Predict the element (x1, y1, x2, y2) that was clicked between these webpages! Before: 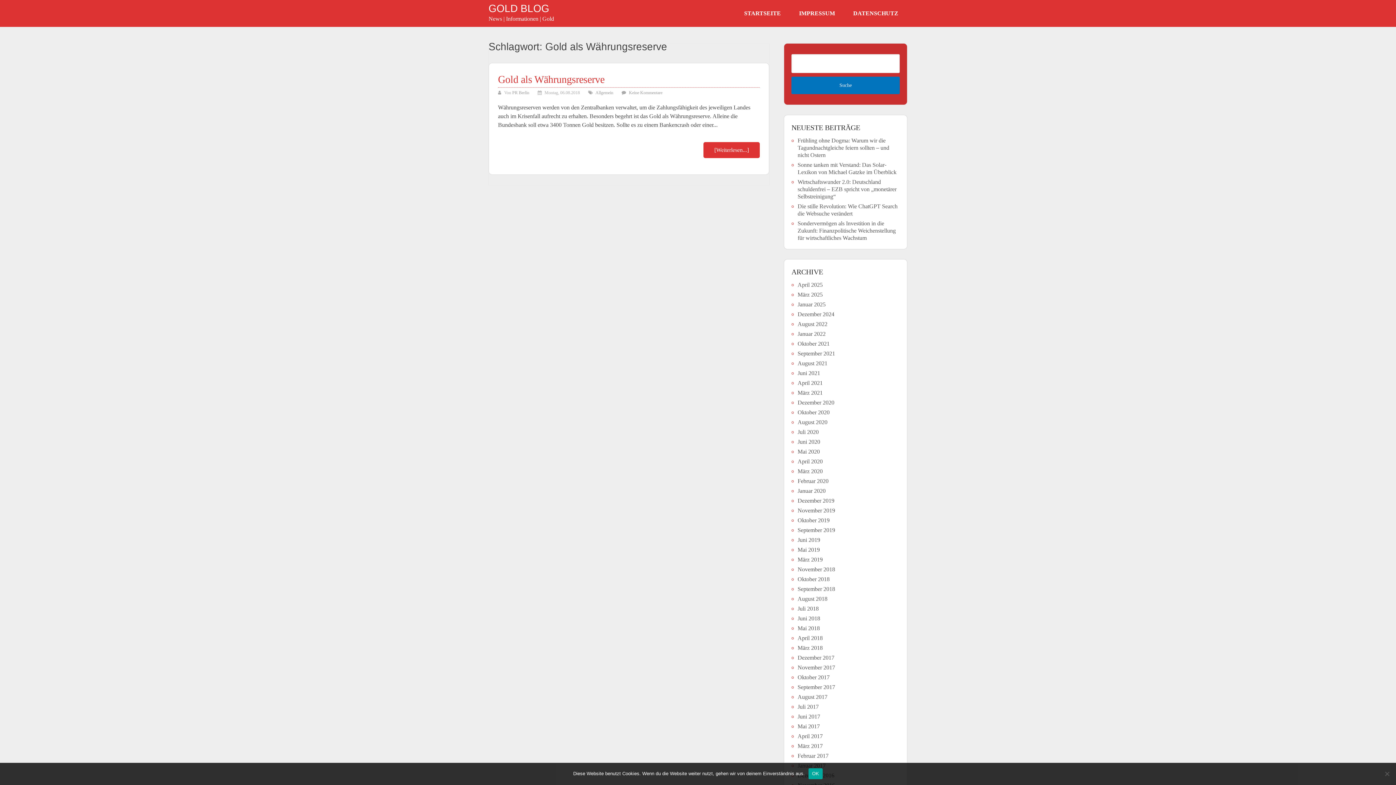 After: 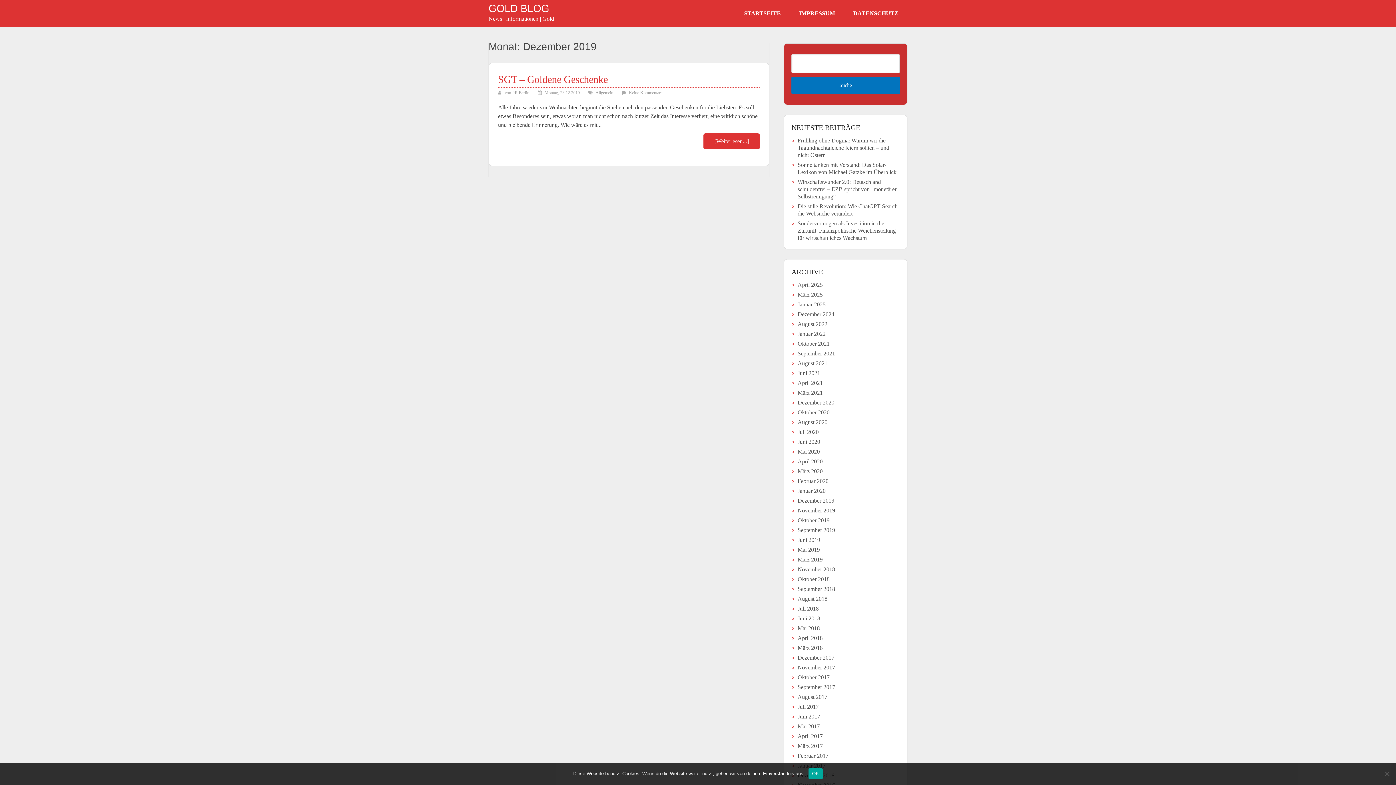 Action: bbox: (797, 497, 834, 503) label: Dezember 2019